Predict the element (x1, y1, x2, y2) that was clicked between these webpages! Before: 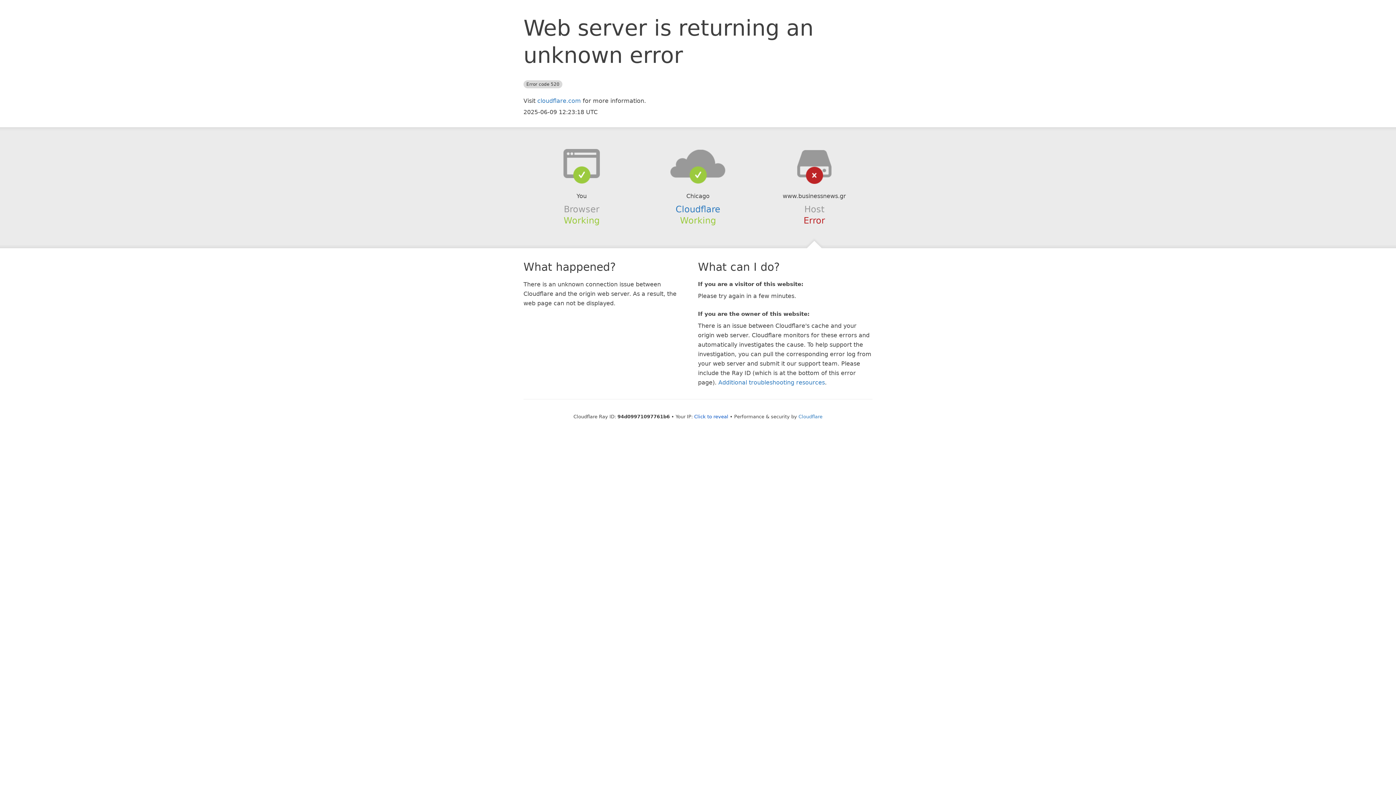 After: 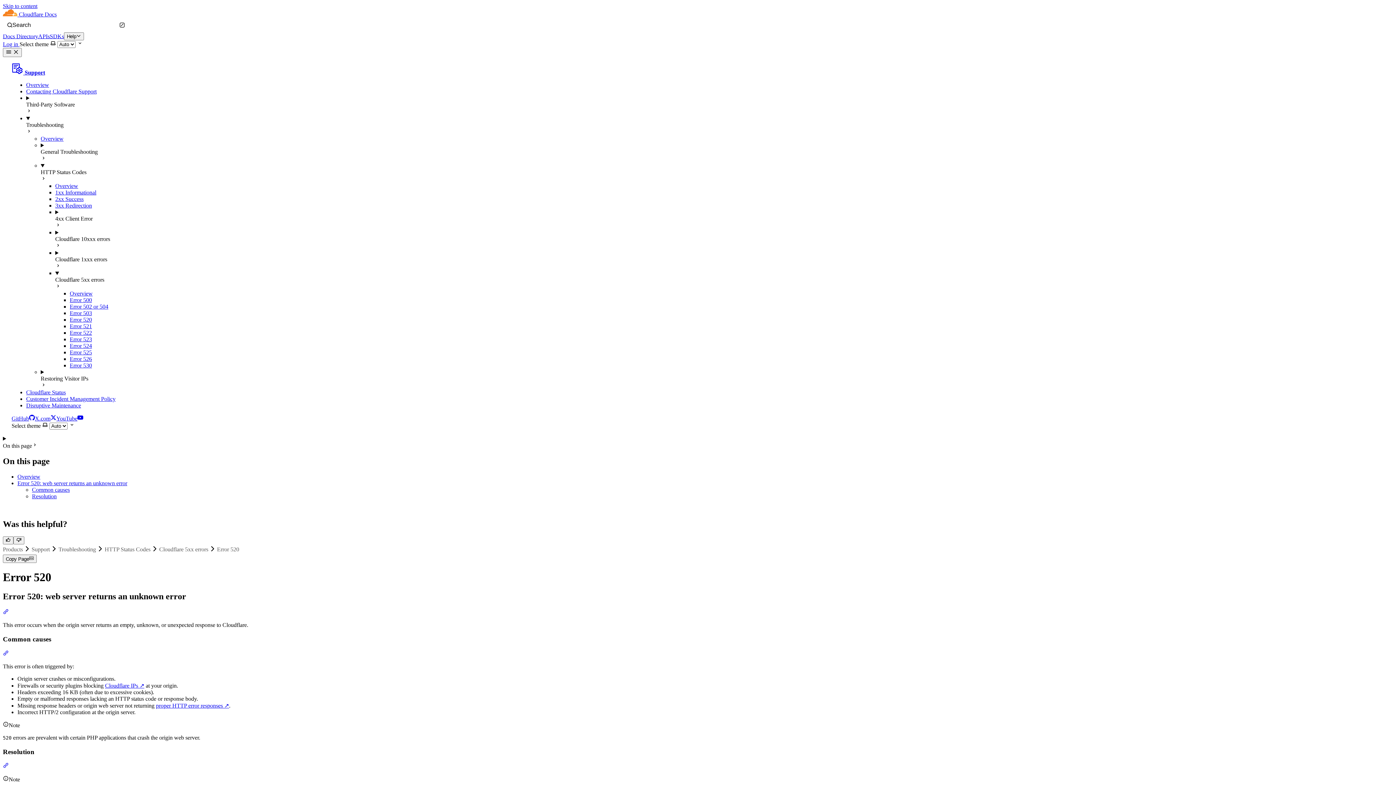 Action: bbox: (718, 379, 825, 386) label: Additional troubleshooting resources